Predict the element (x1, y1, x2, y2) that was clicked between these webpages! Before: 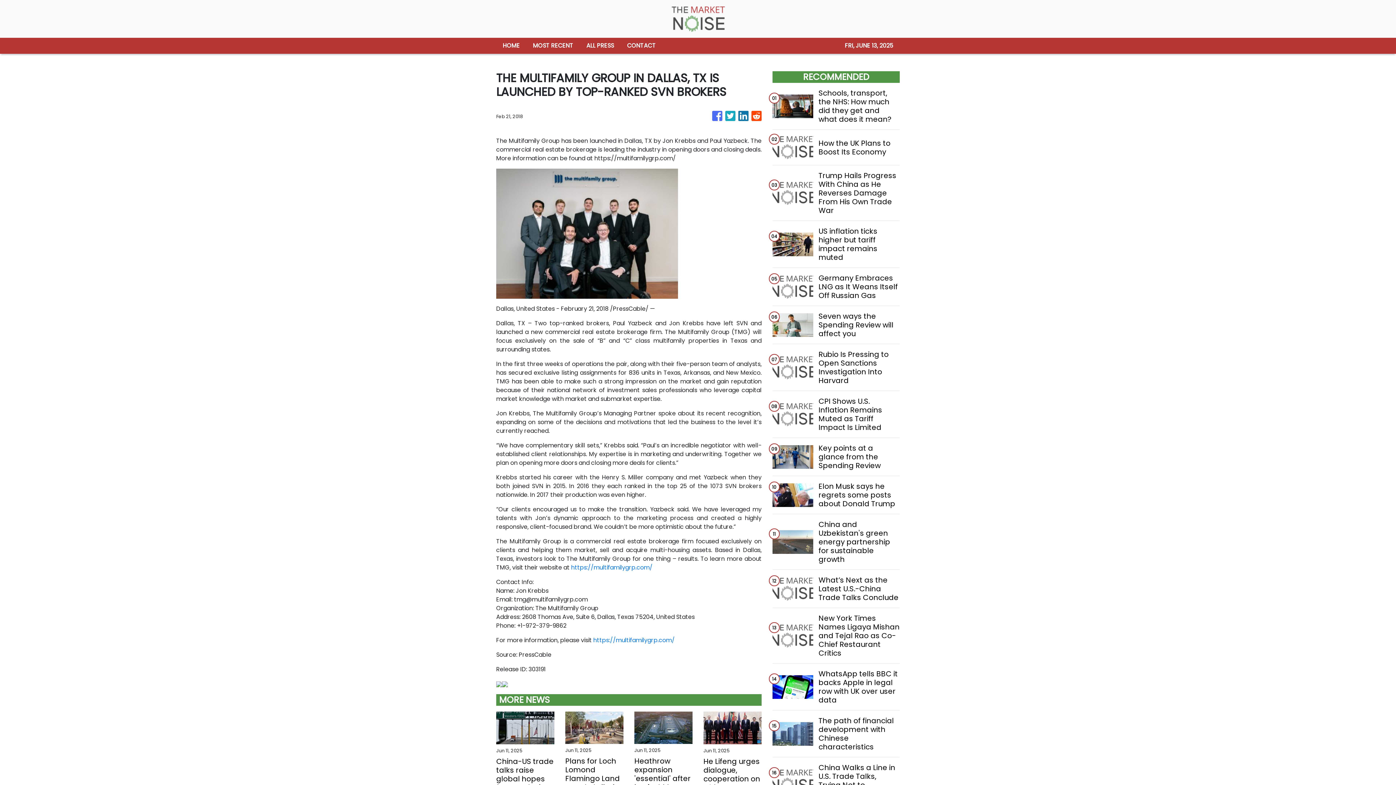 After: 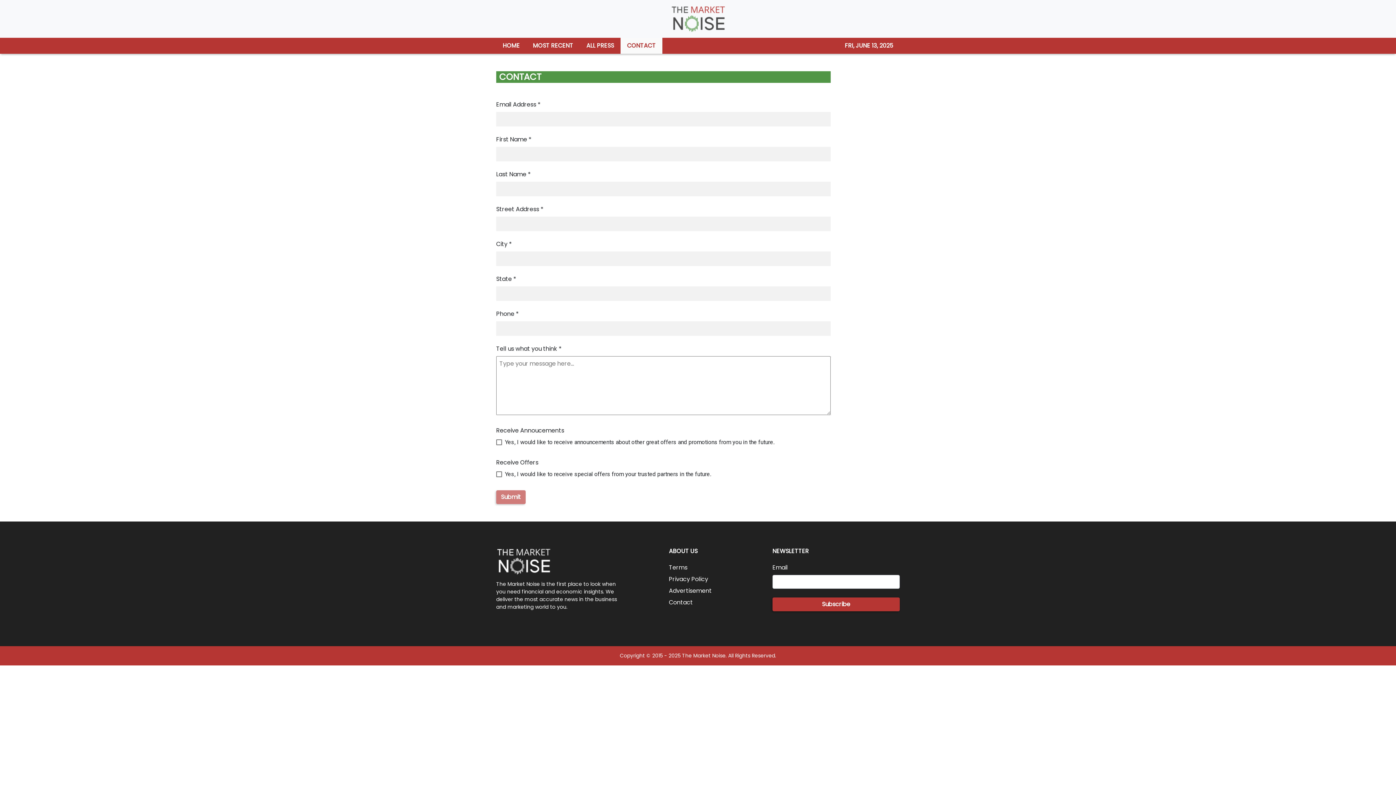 Action: label: CONTACT bbox: (620, 37, 662, 53)